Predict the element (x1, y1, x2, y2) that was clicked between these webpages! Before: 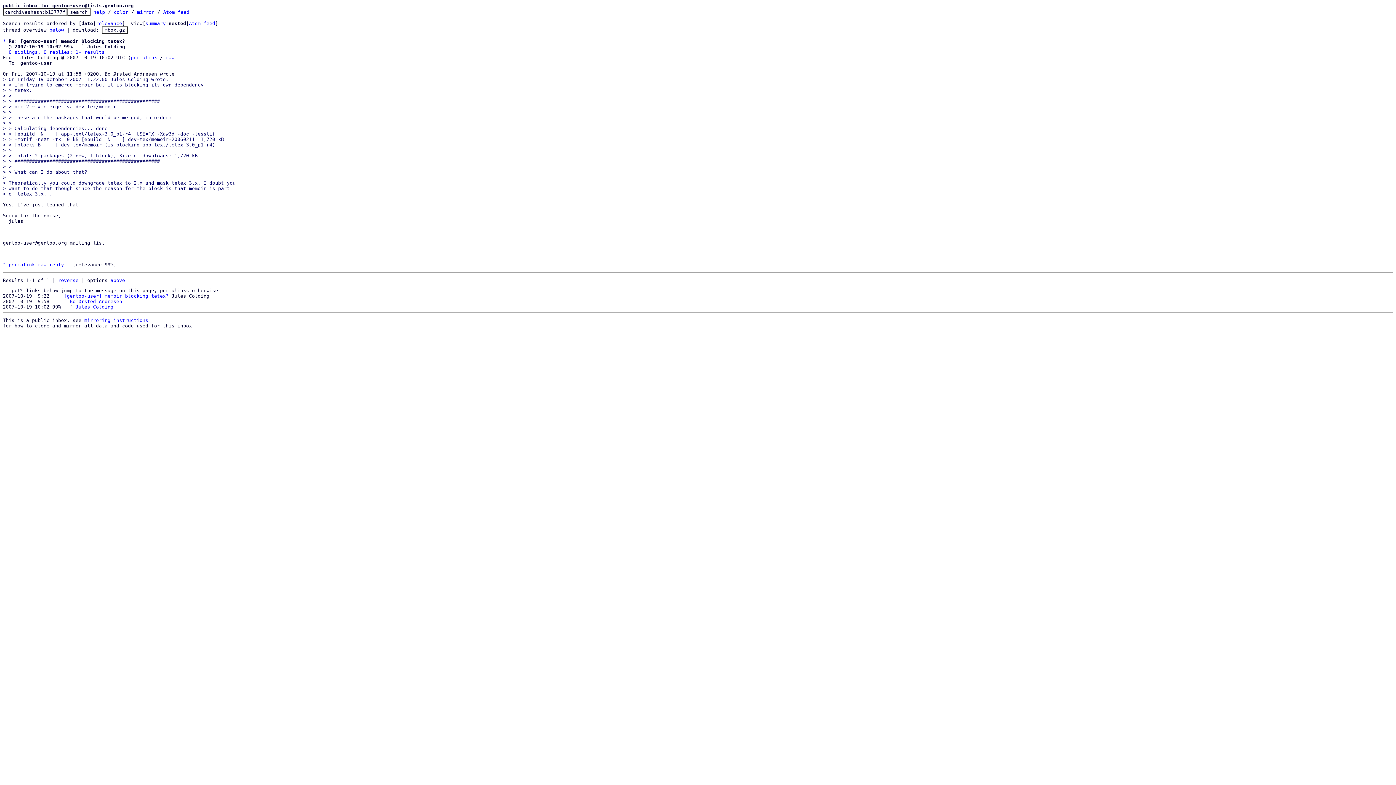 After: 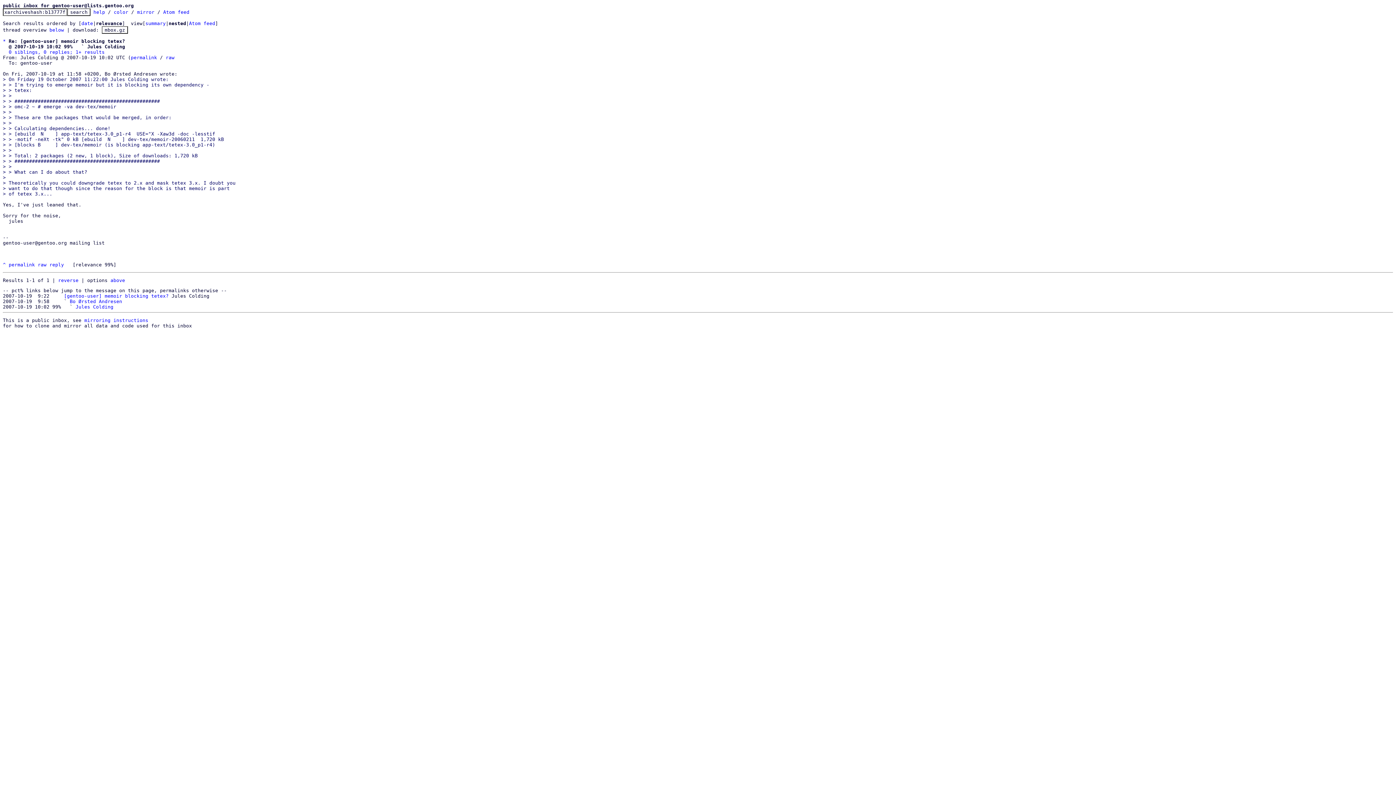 Action: label: relevance bbox: (96, 20, 122, 26)